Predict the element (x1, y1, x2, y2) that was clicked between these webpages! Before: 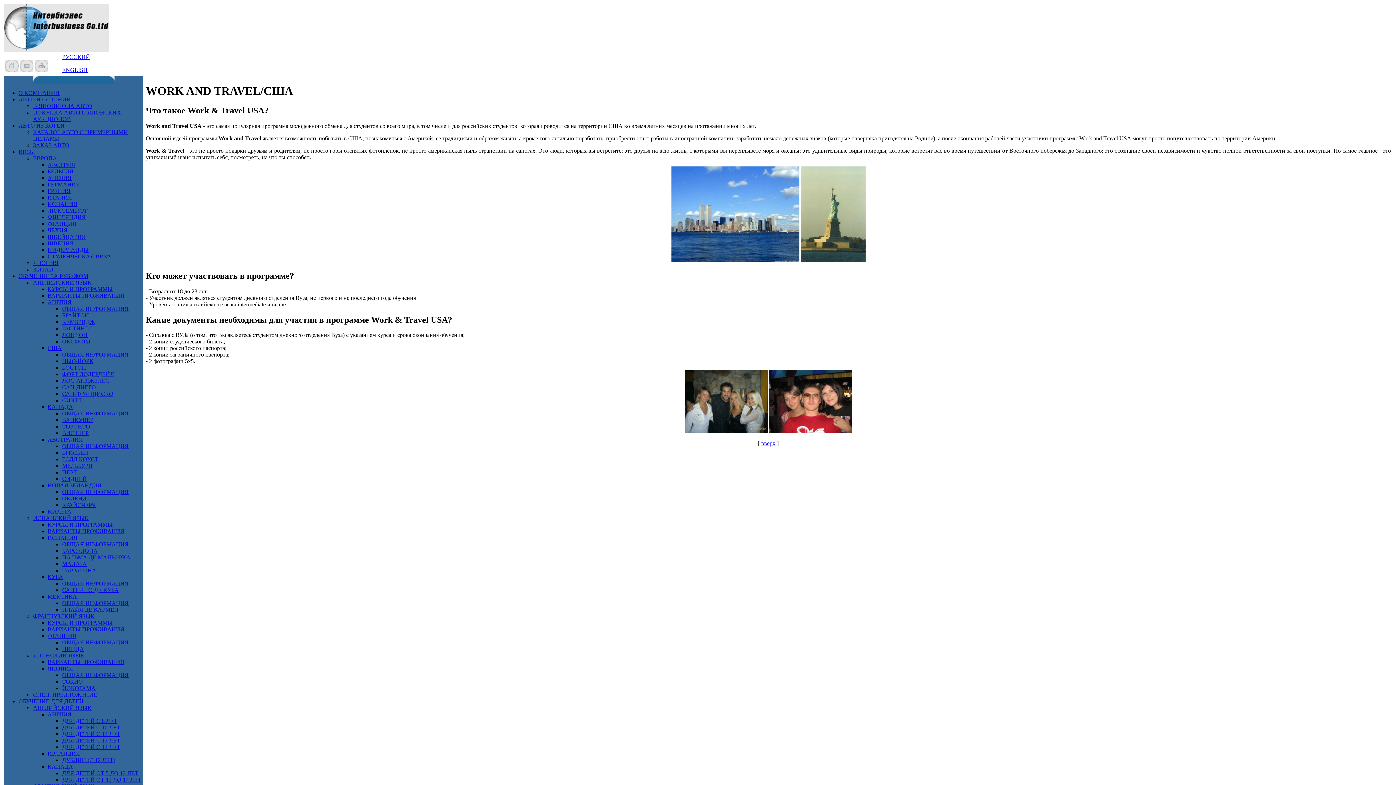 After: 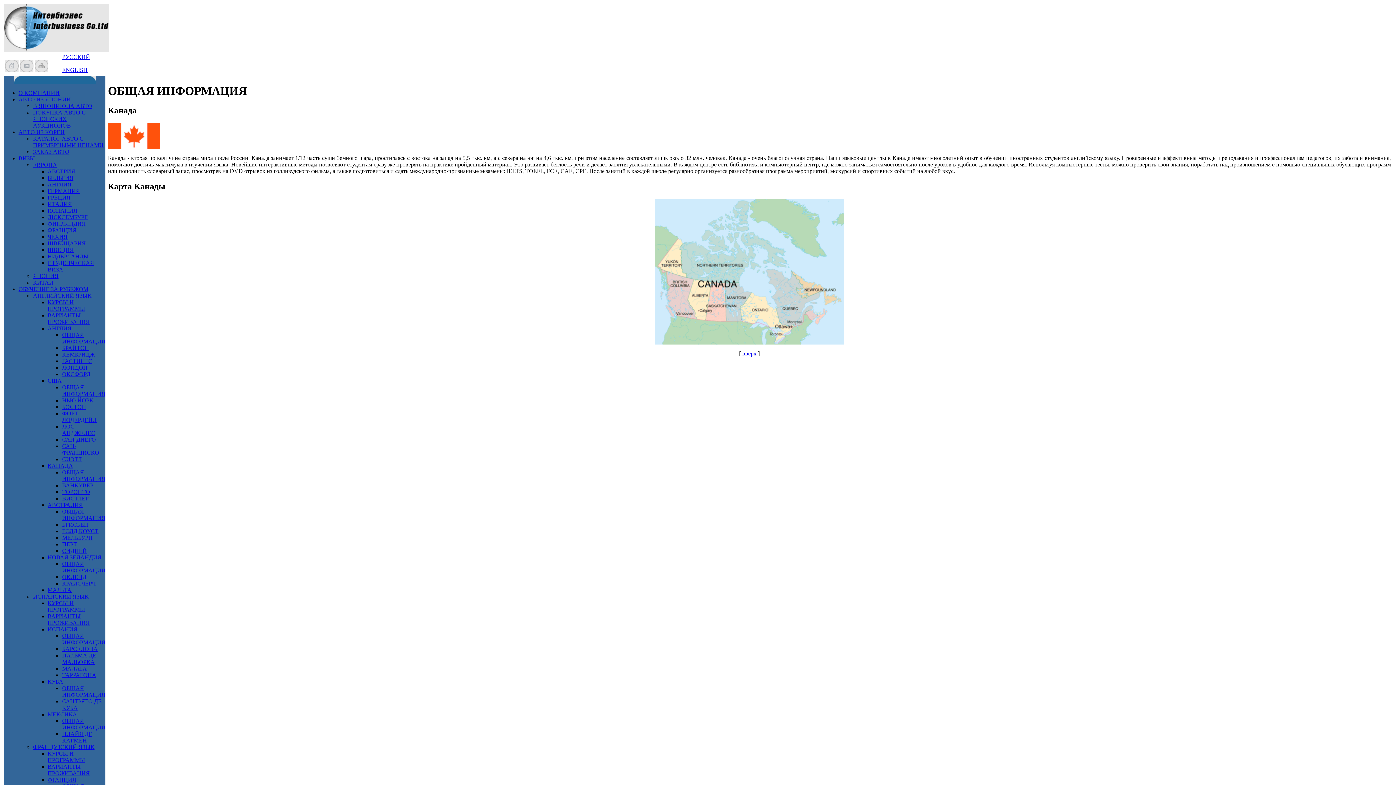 Action: bbox: (62, 410, 128, 416) label: ОБЩАЯ ИНФОРМАЦИЯ